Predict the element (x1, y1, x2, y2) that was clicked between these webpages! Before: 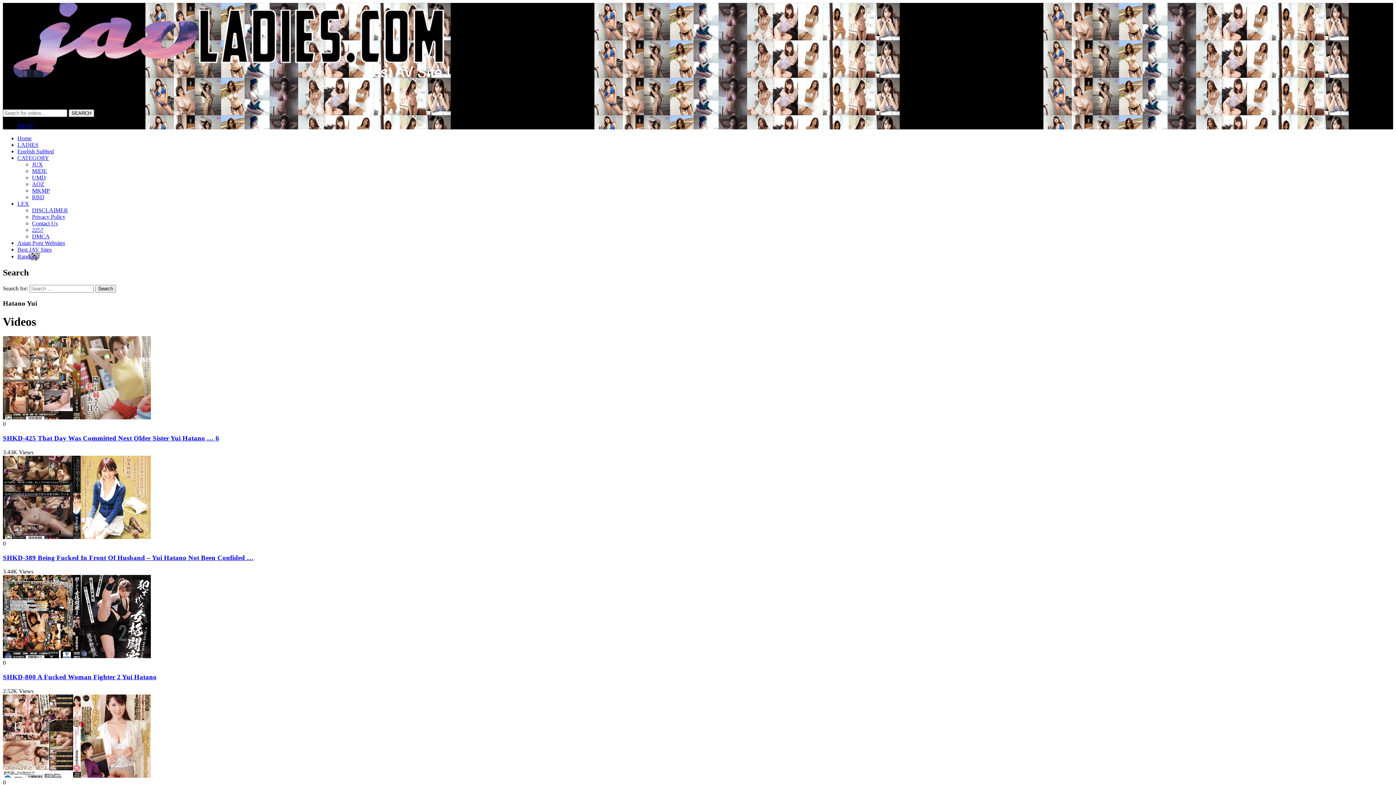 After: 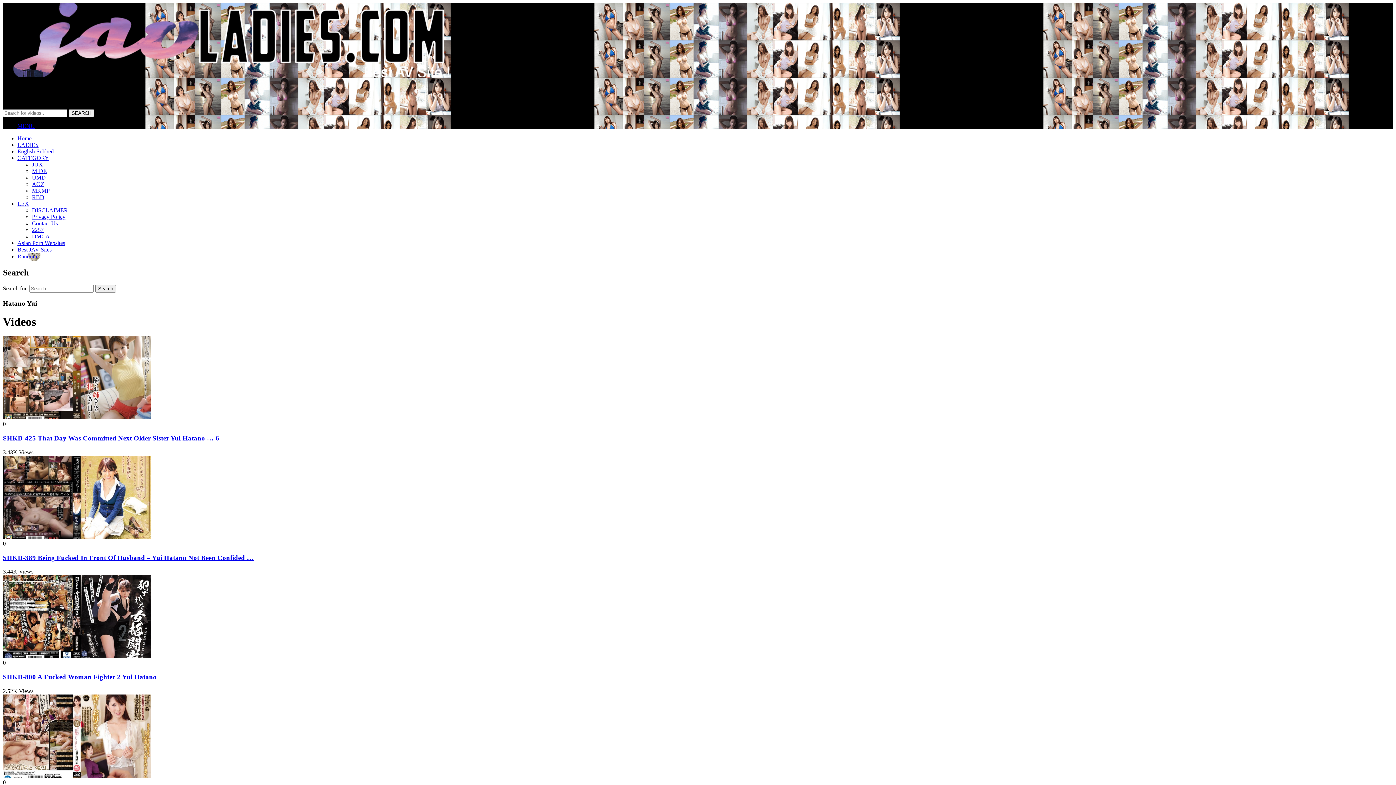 Action: bbox: (32, 207, 68, 213) label: DISCLAIMER